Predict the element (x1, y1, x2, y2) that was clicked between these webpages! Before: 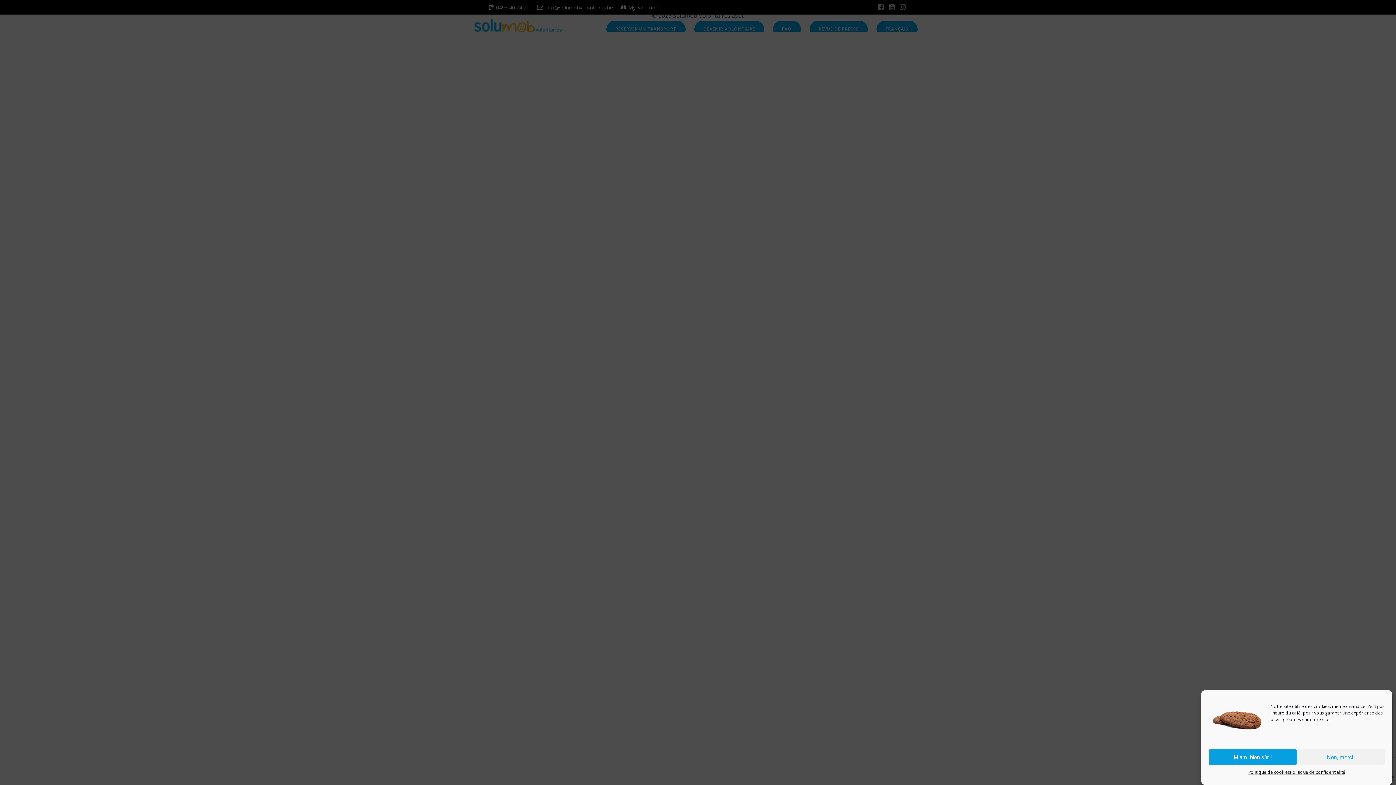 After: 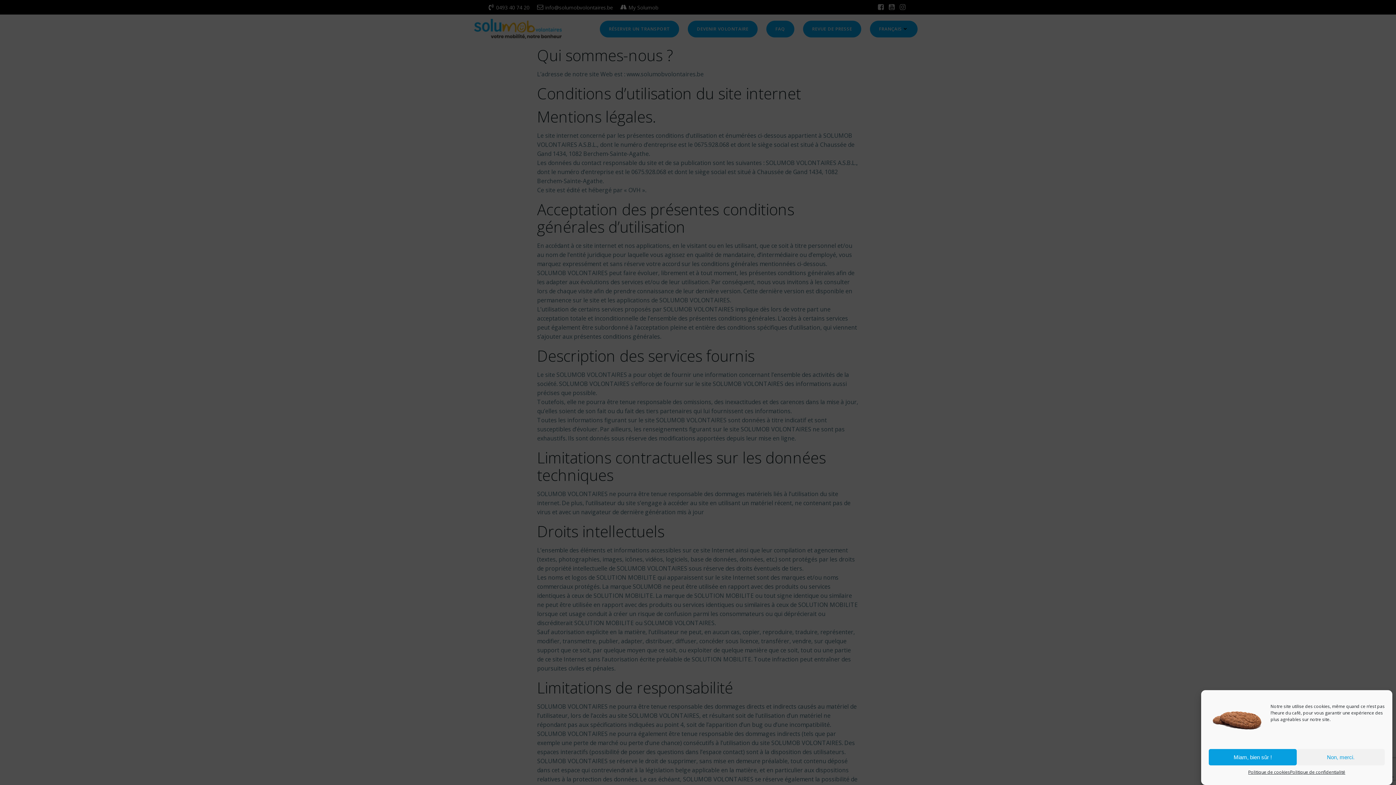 Action: bbox: (1290, 769, 1345, 776) label: Politique de confidentialité